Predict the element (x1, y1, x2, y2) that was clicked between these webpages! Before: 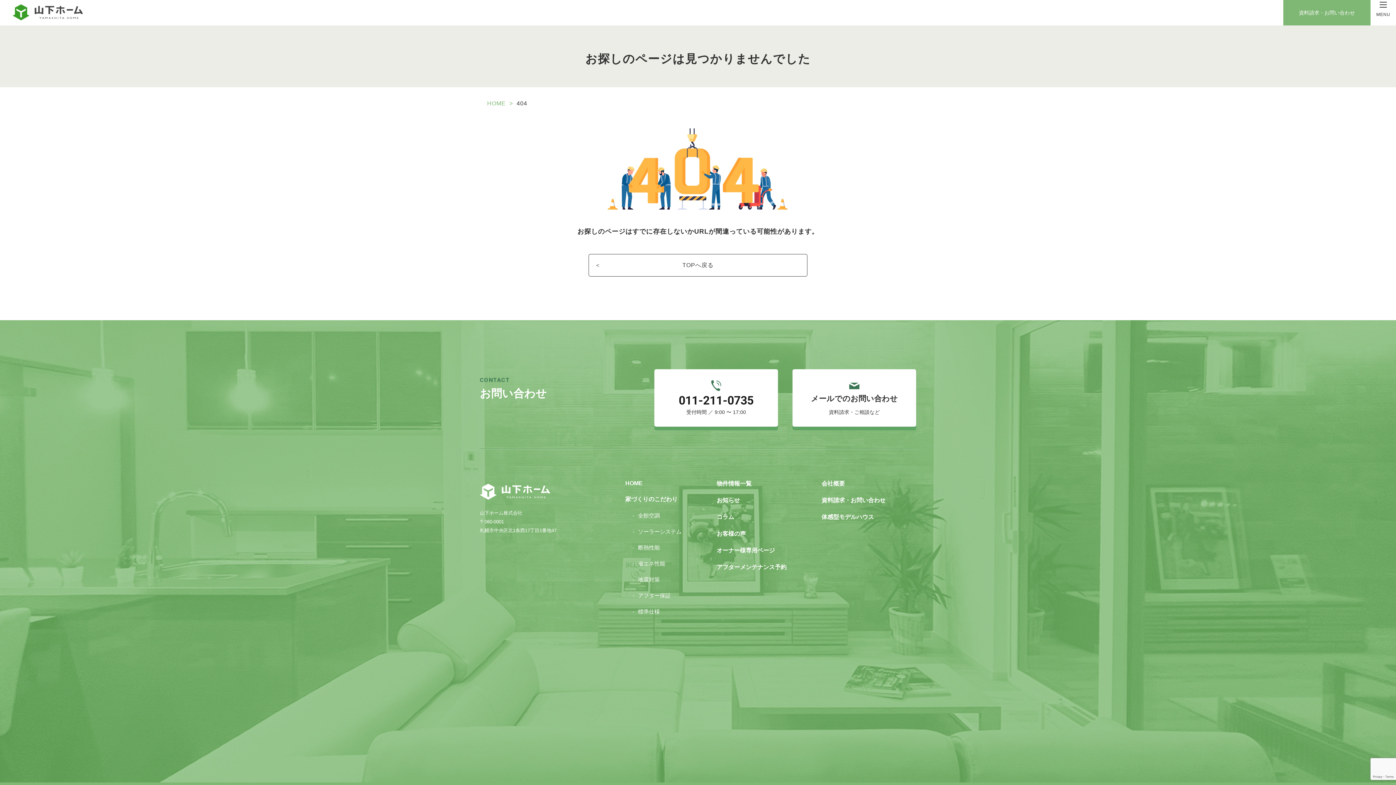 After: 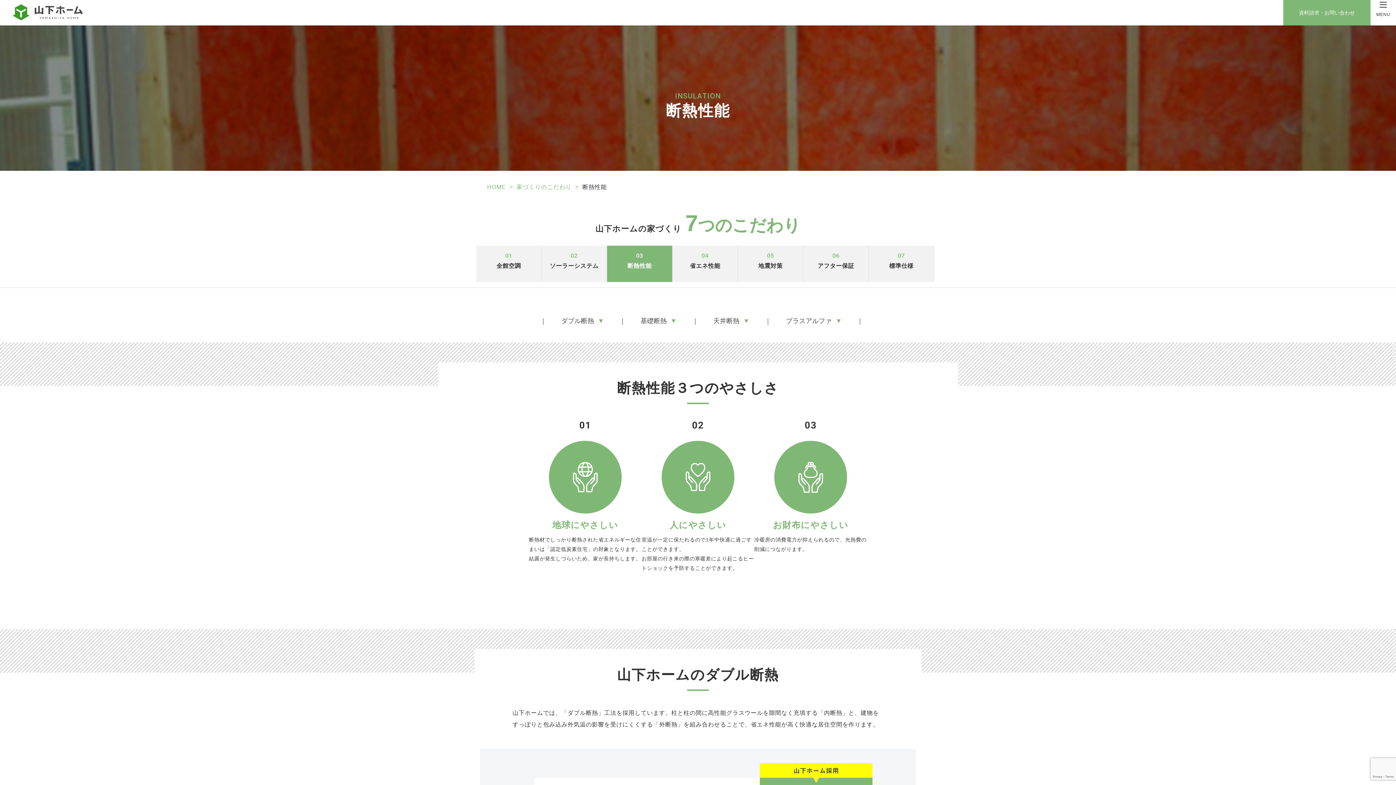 Action: label: 断熱性能 bbox: (638, 544, 660, 550)